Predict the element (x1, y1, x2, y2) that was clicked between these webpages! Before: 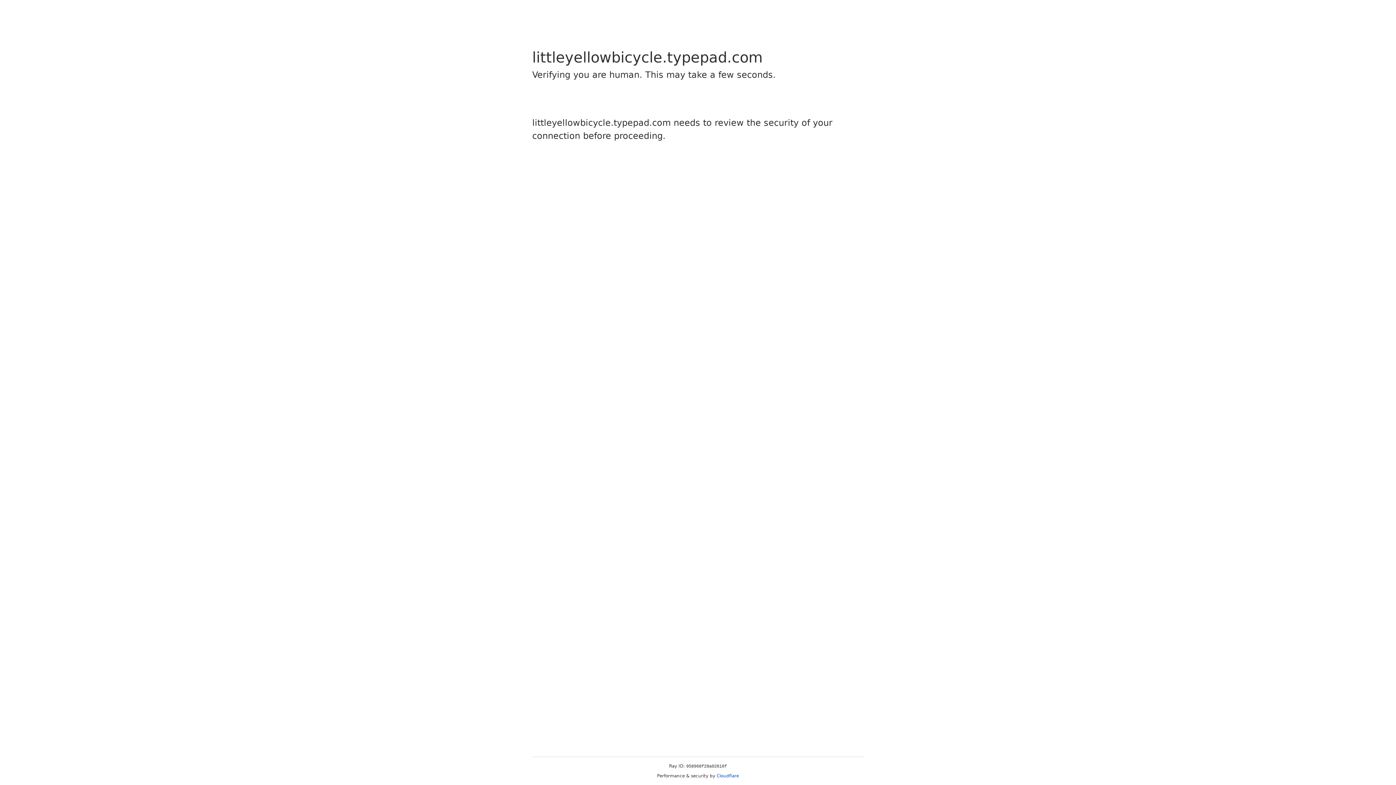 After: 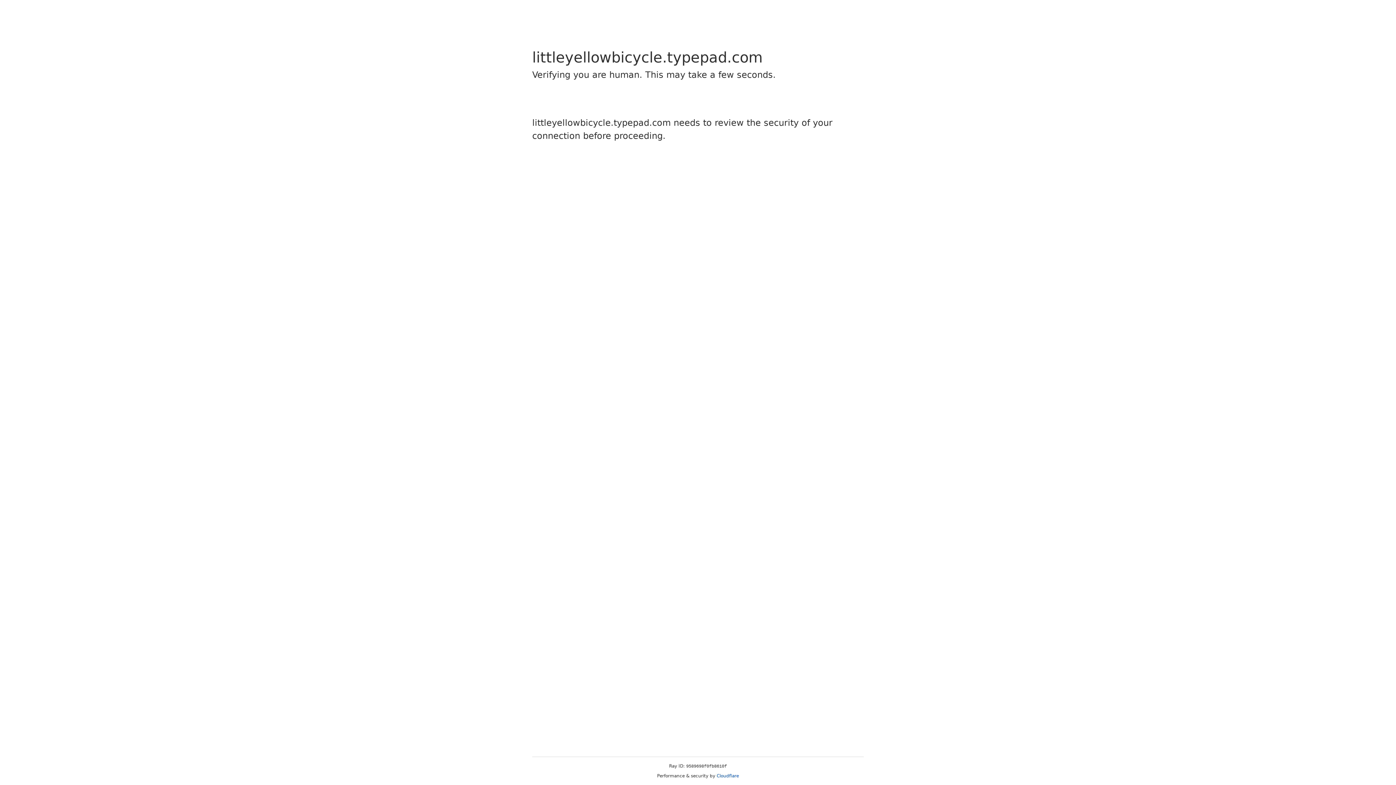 Action: label: Cloudflare bbox: (716, 773, 739, 778)